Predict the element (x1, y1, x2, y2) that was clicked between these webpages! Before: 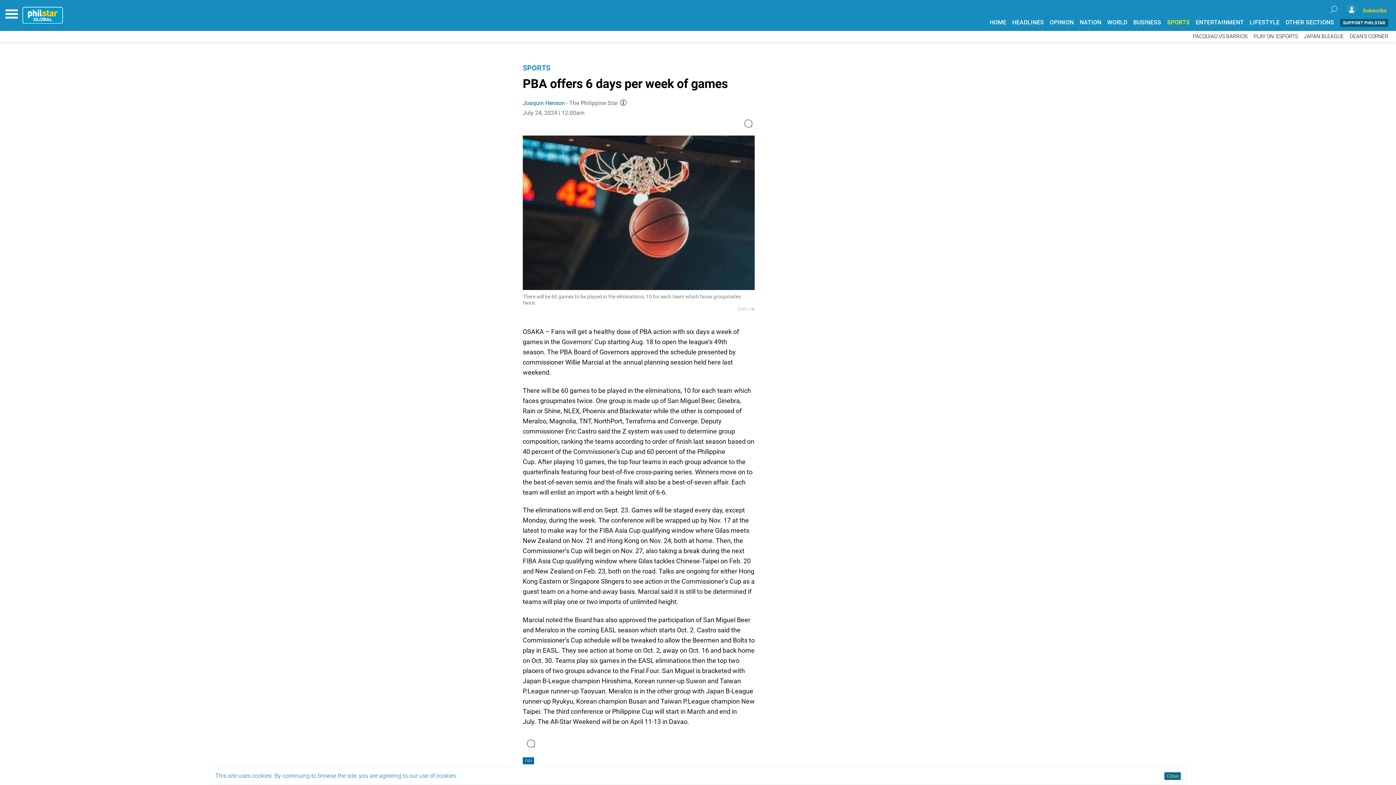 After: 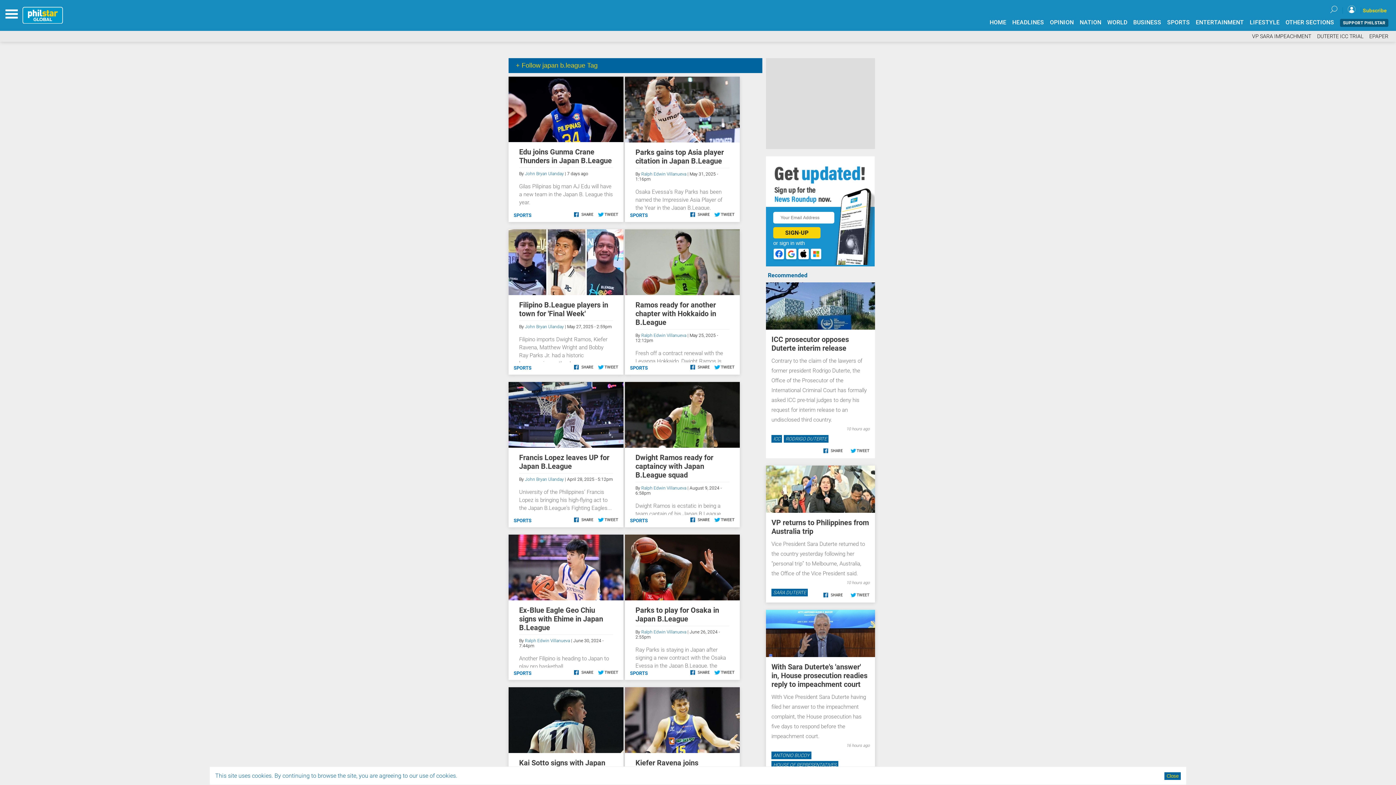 Action: bbox: (1304, 33, 1344, 39) label: JAPAN BLEAGUE